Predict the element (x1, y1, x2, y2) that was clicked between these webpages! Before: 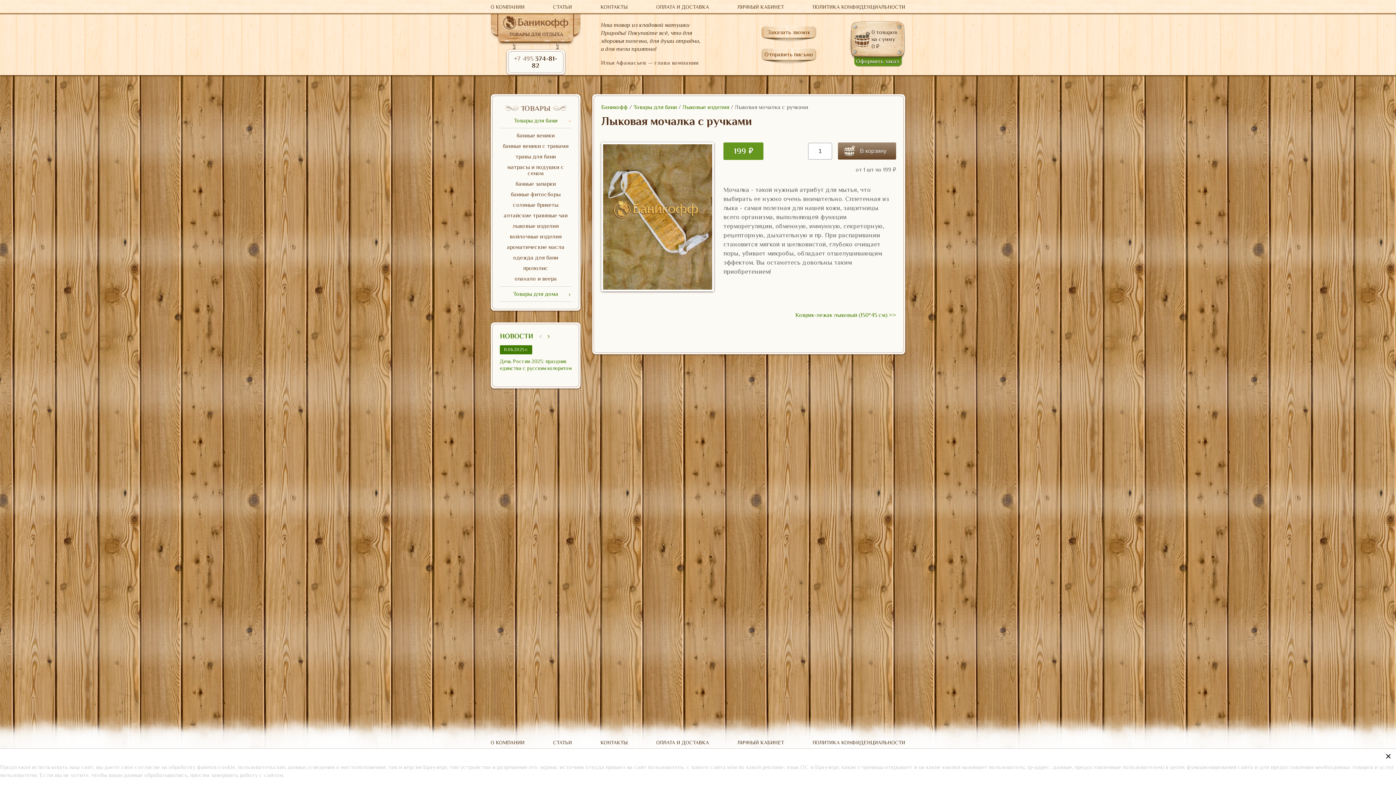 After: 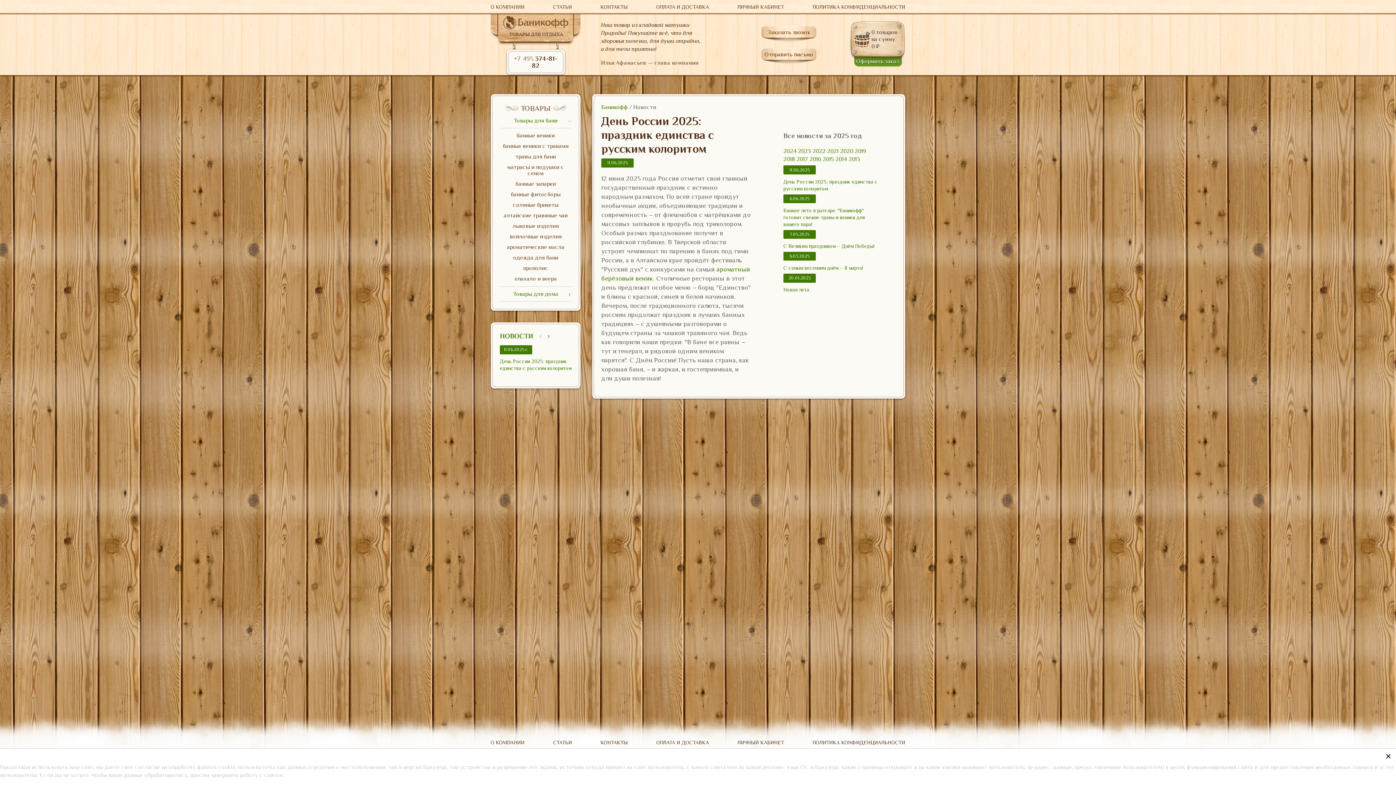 Action: bbox: (500, 332, 533, 340) label: НОВОСТИ